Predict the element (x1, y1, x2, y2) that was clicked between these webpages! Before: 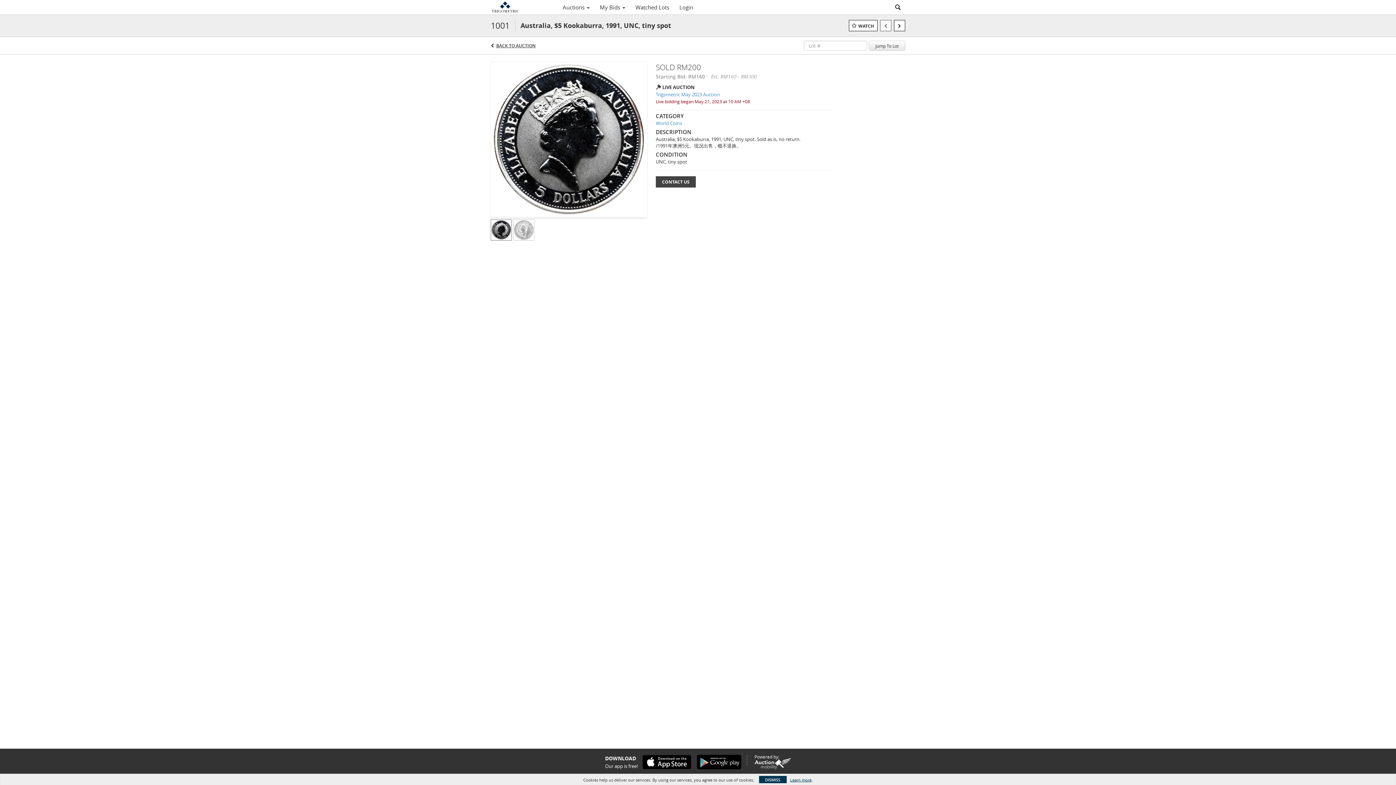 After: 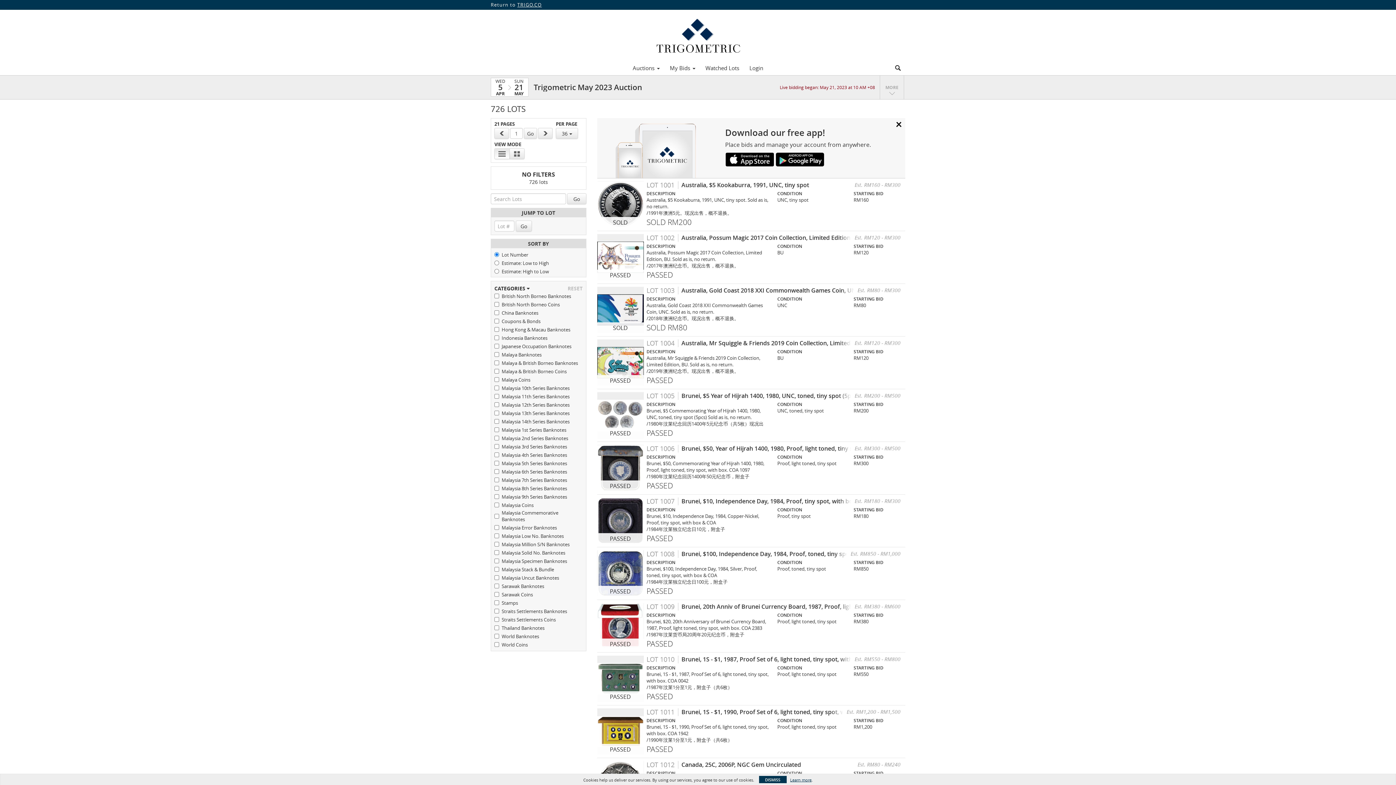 Action: label: BACK TO AUCTION bbox: (496, 42, 535, 48)